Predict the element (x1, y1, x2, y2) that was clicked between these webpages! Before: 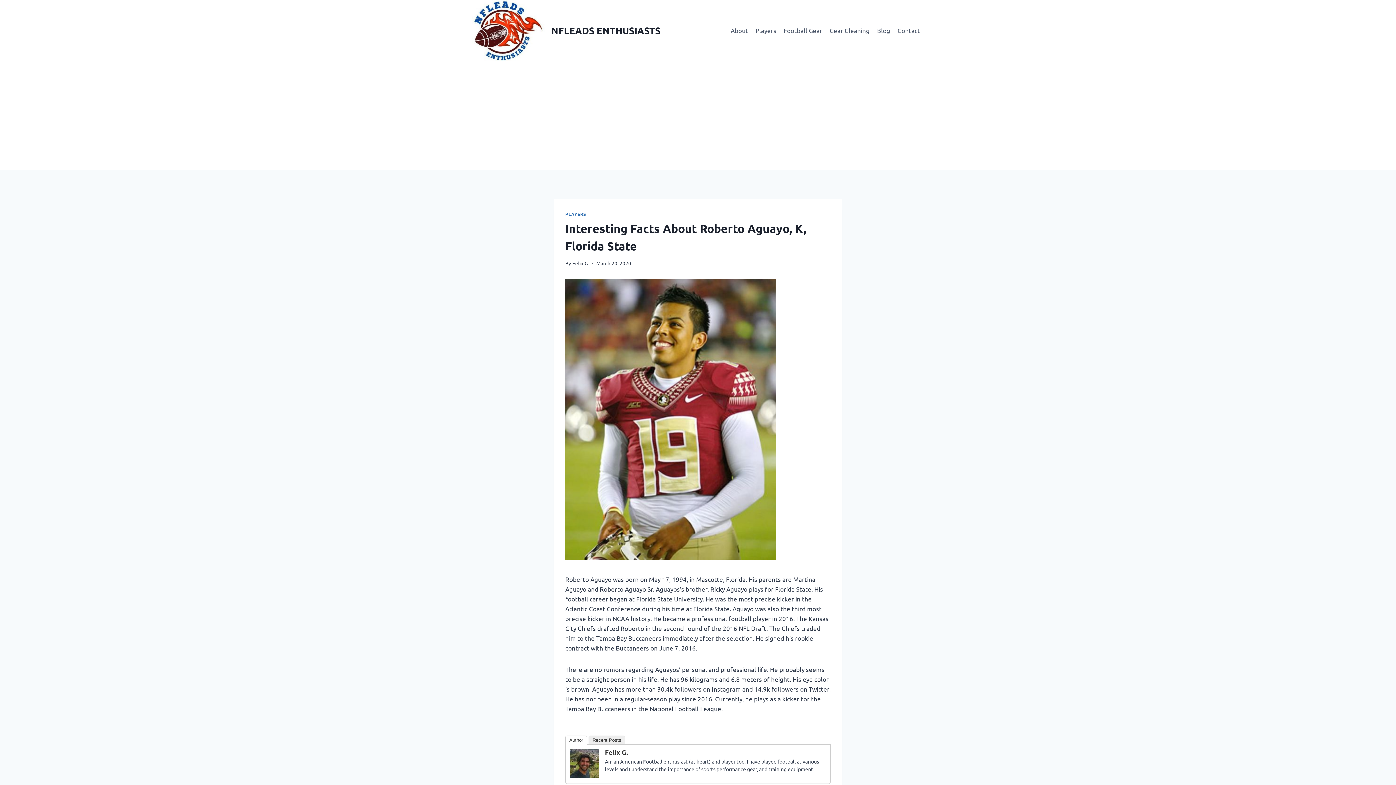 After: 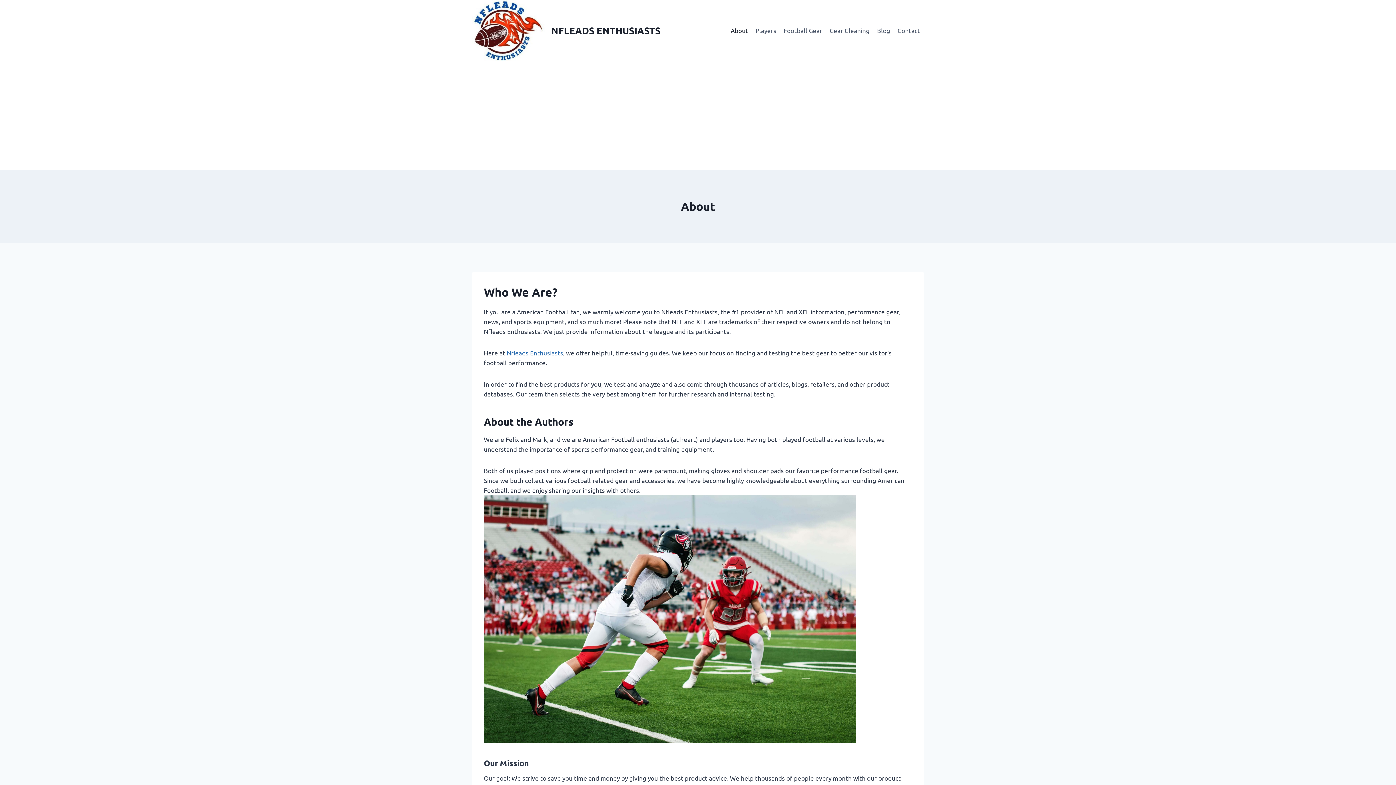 Action: bbox: (727, 21, 752, 39) label: About